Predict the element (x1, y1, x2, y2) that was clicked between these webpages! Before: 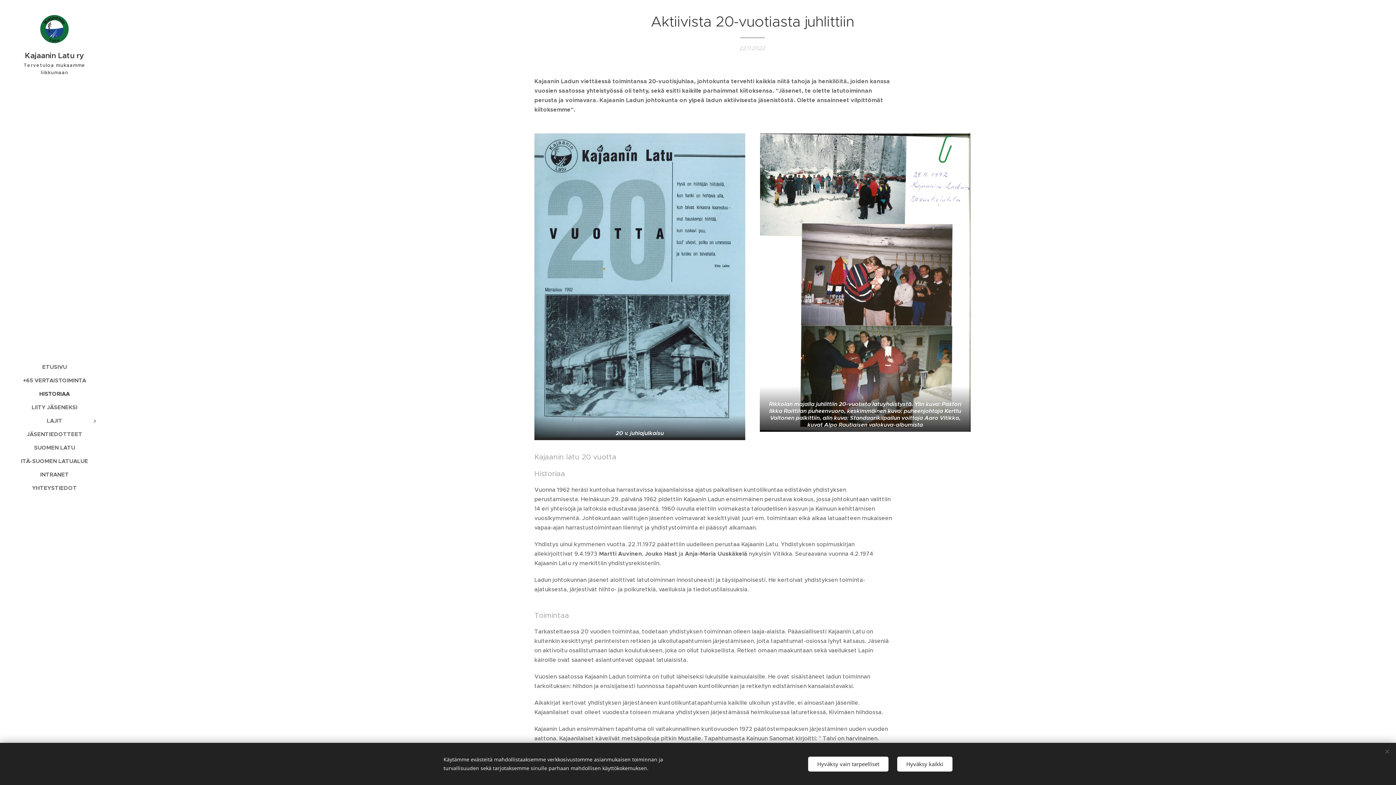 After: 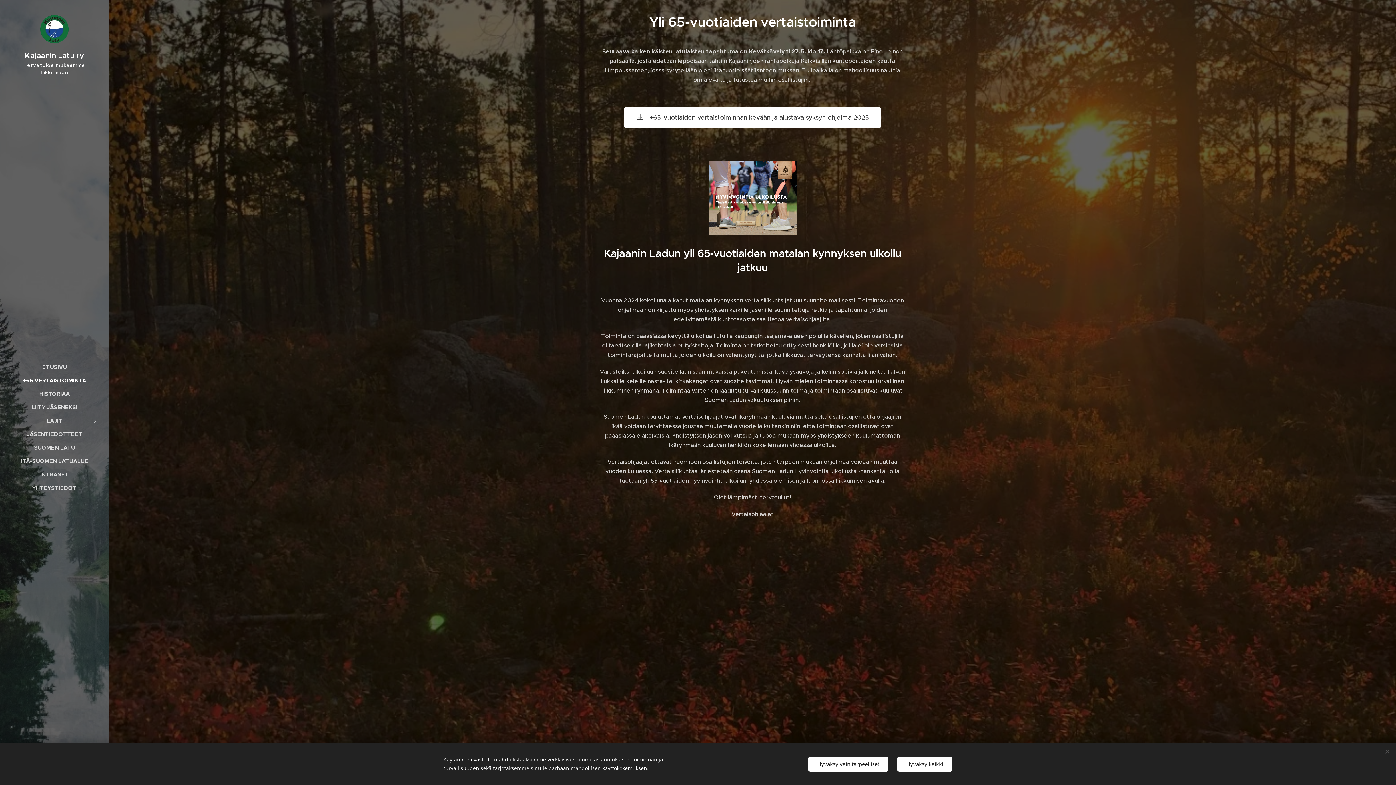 Action: bbox: (2, 376, 106, 384) label: +65 VERTAISTOIMINTA